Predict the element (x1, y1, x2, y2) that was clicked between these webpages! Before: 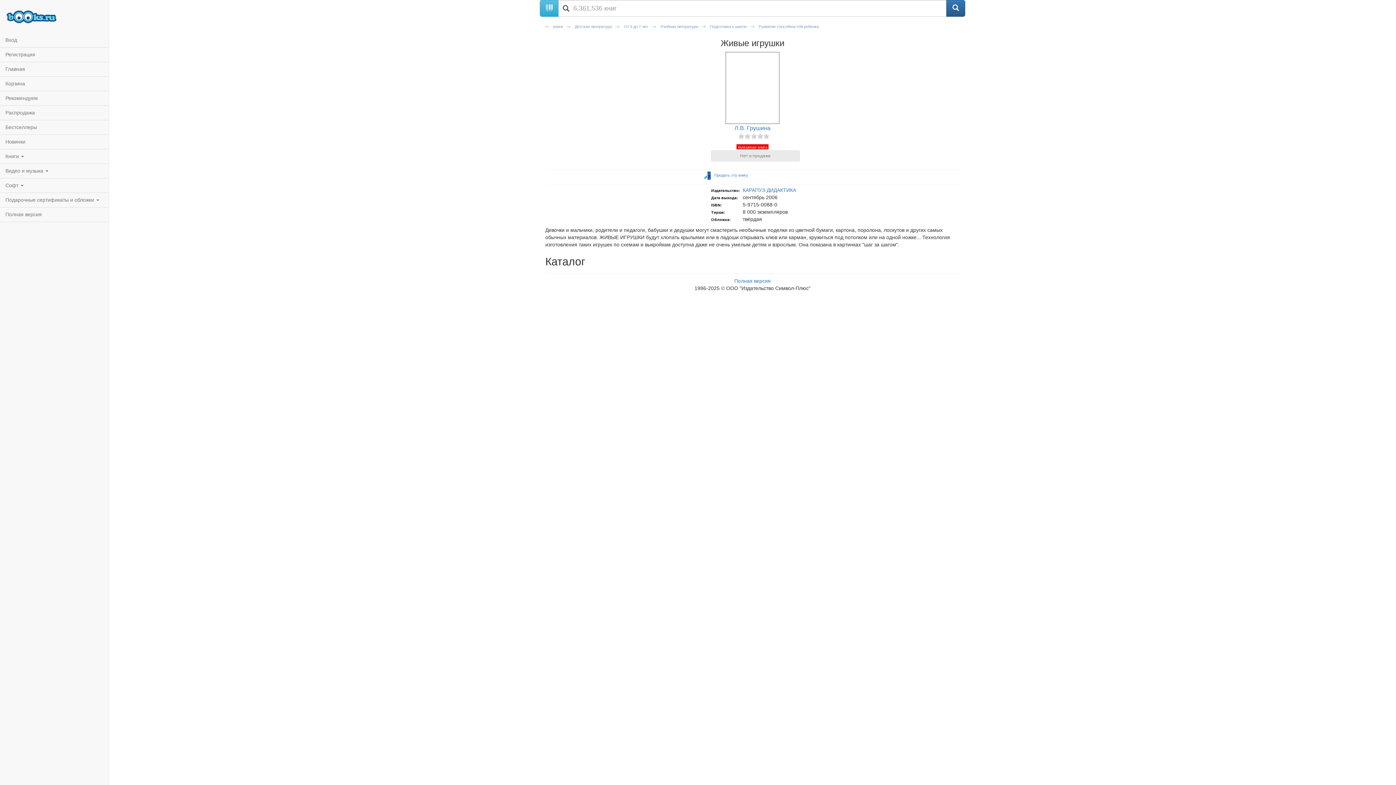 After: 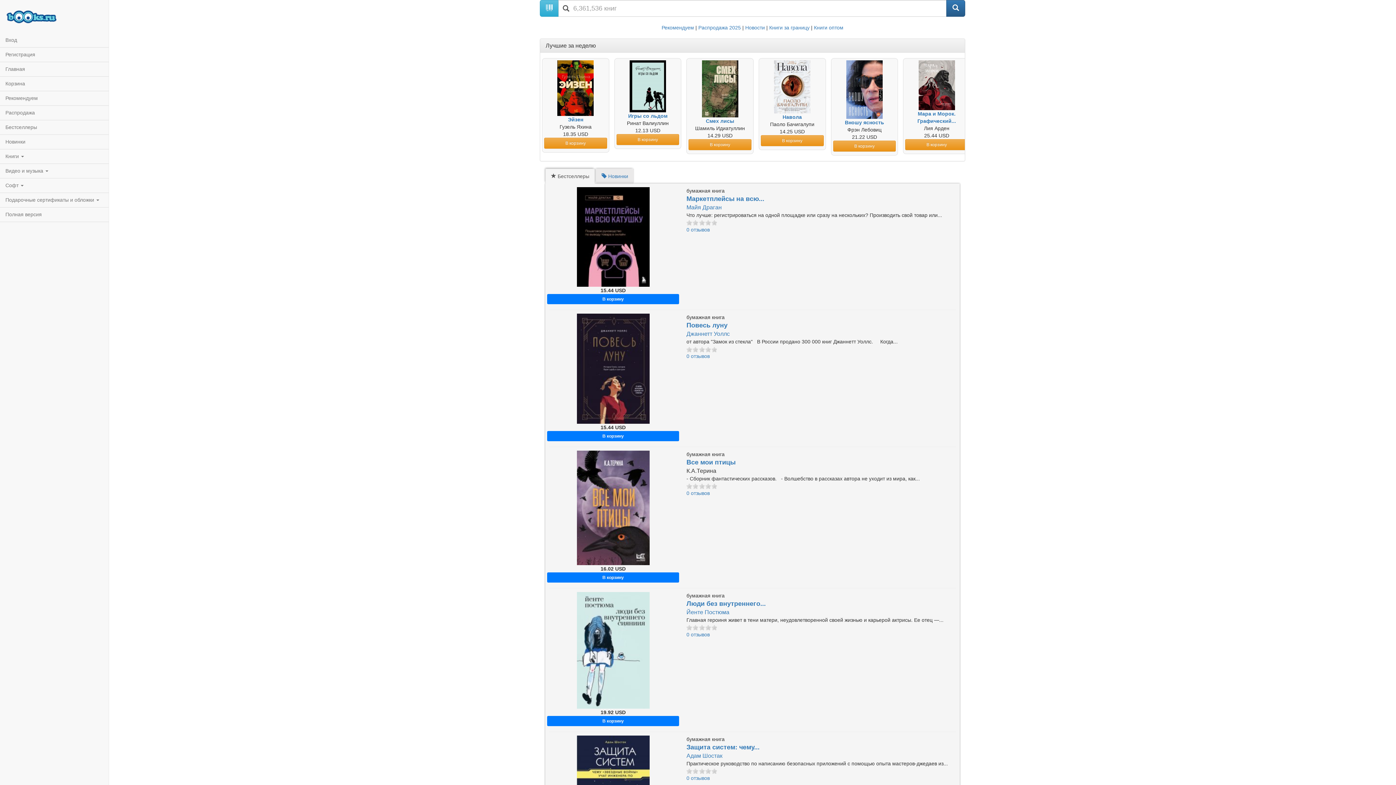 Action: bbox: (0, 3, 108, 29)